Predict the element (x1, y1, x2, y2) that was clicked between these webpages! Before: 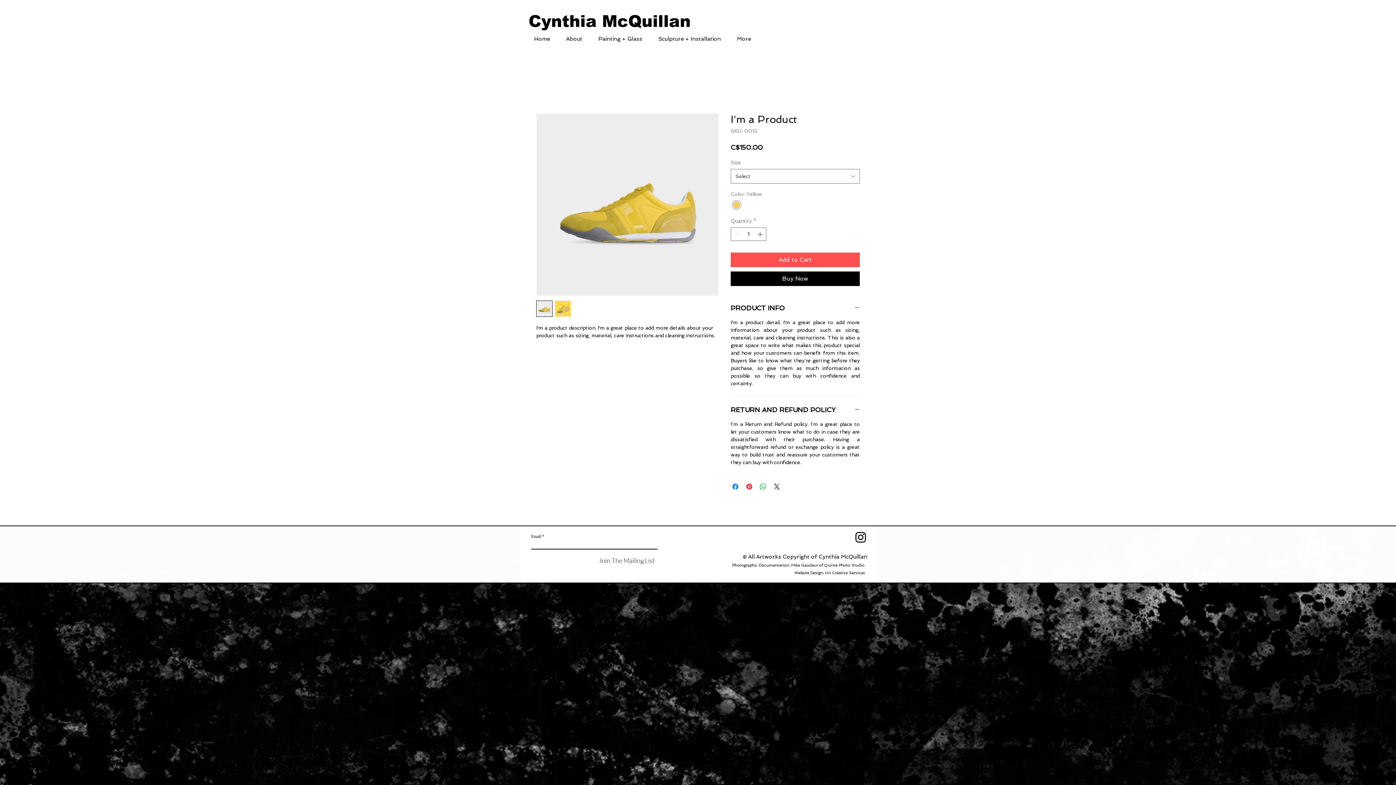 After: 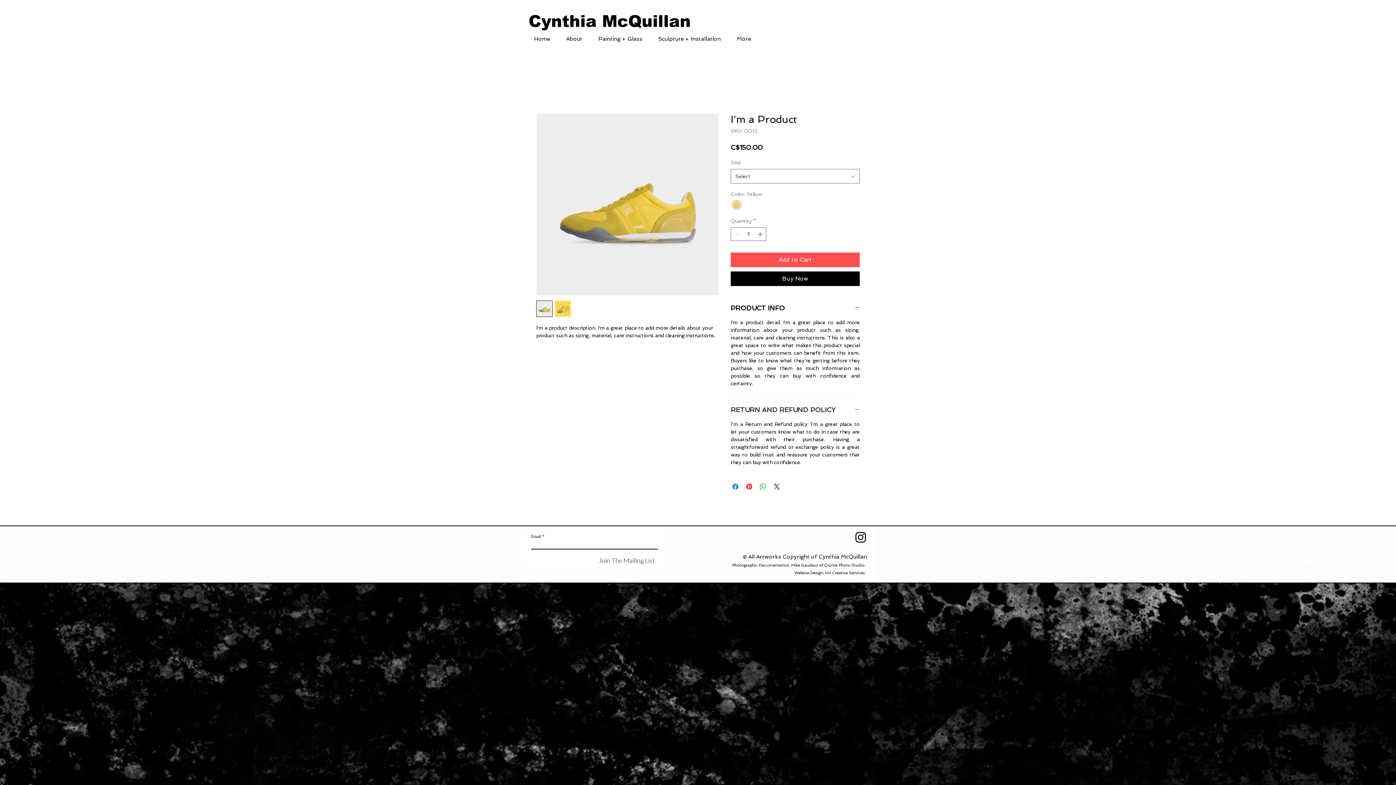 Action: bbox: (730, 405, 860, 414) label: RETURN AND REFUND POLICY